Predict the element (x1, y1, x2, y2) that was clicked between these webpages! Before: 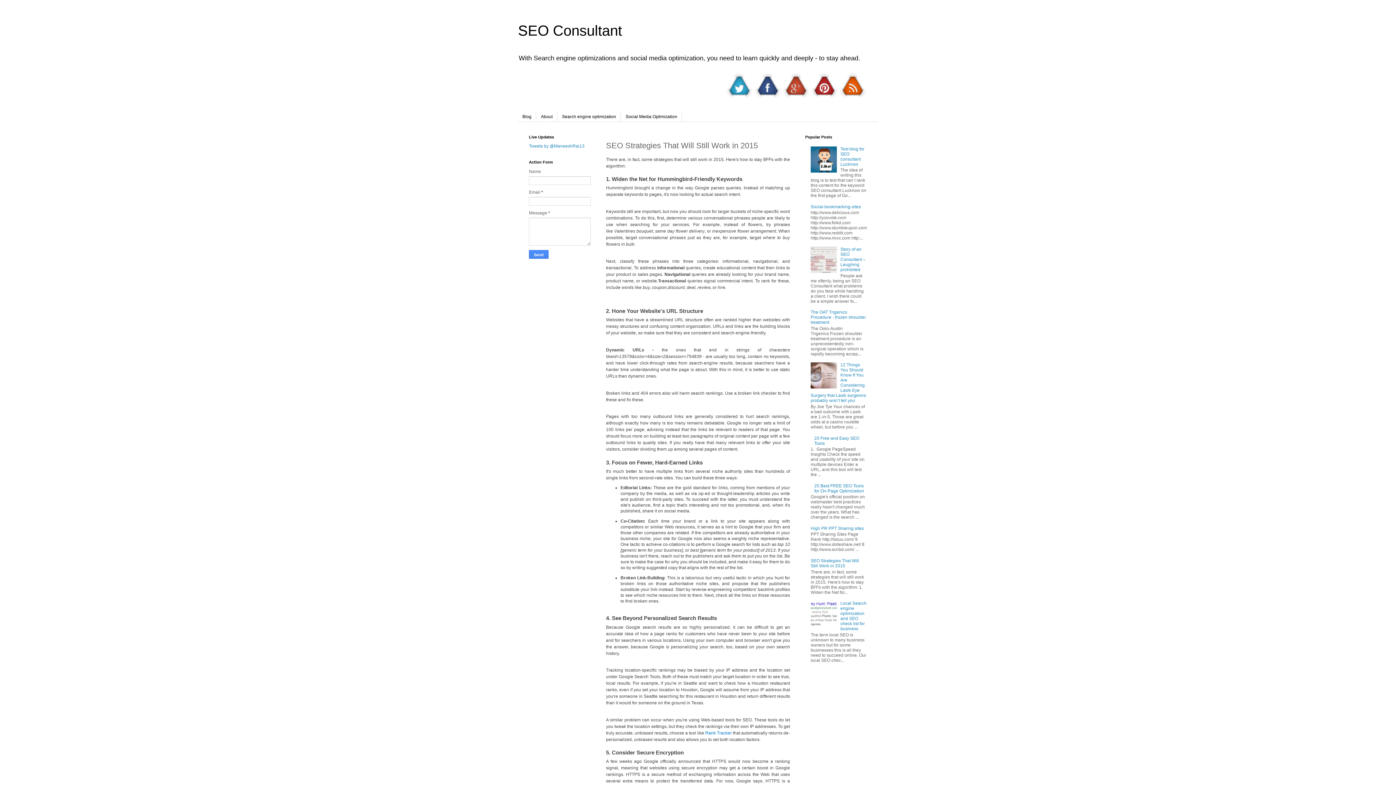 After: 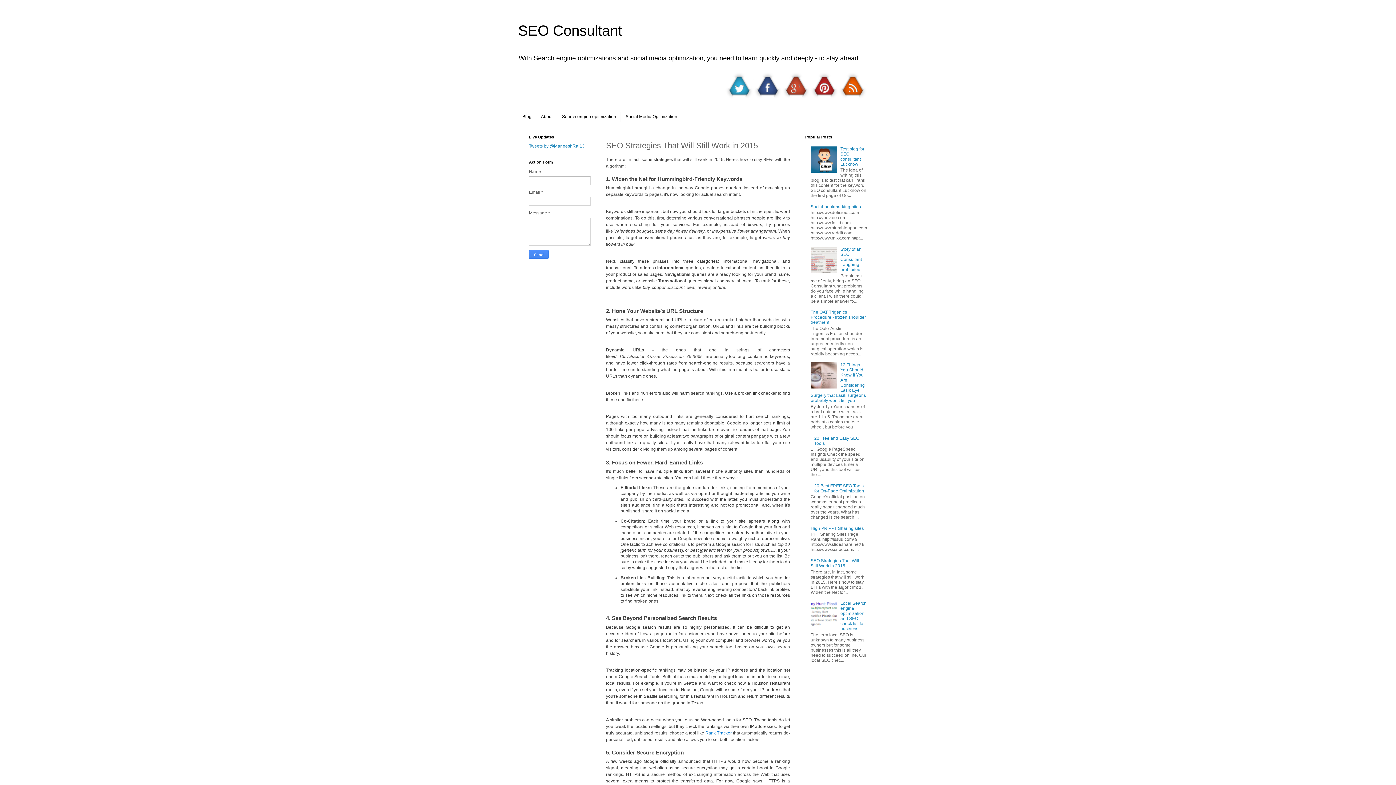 Action: bbox: (810, 558, 859, 568) label: SEO Strategies That Will Still Work in 2015